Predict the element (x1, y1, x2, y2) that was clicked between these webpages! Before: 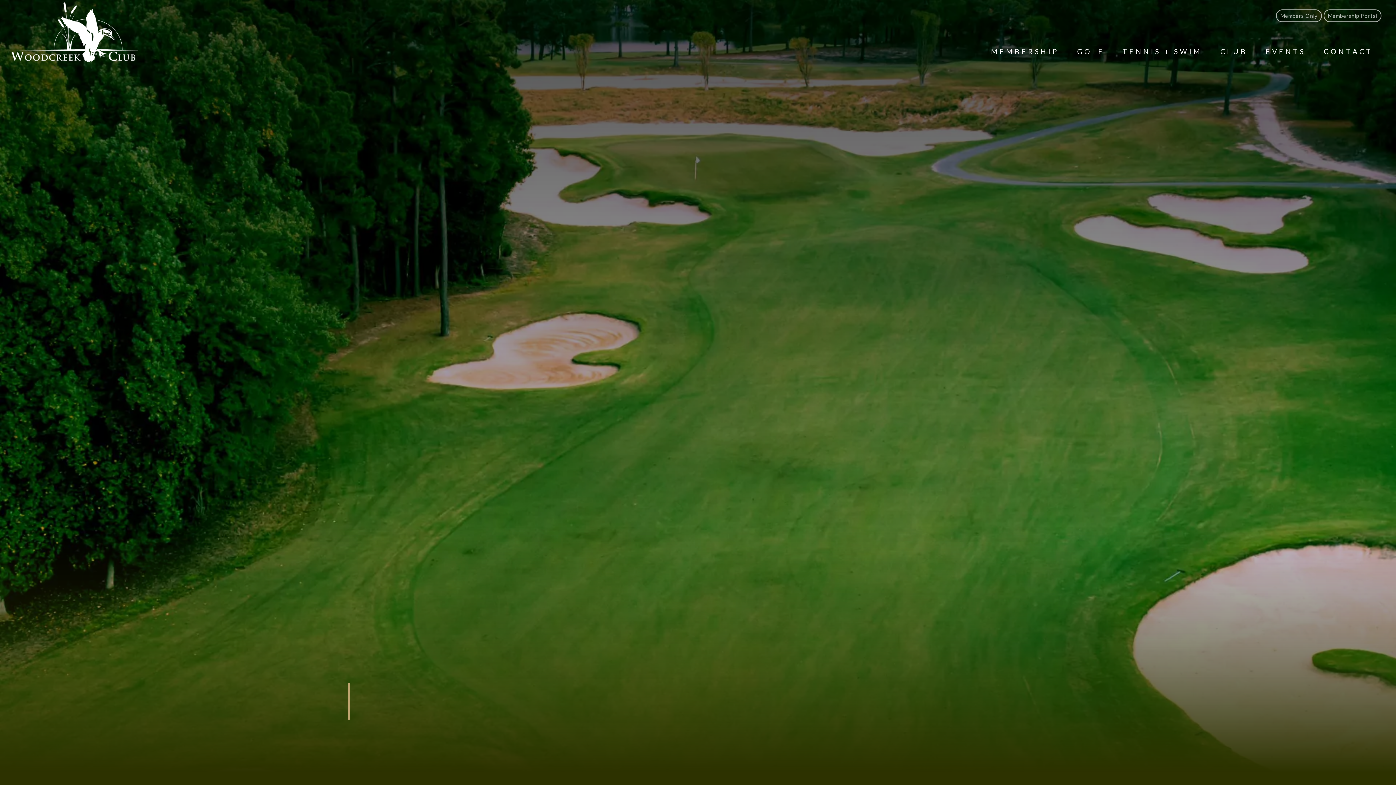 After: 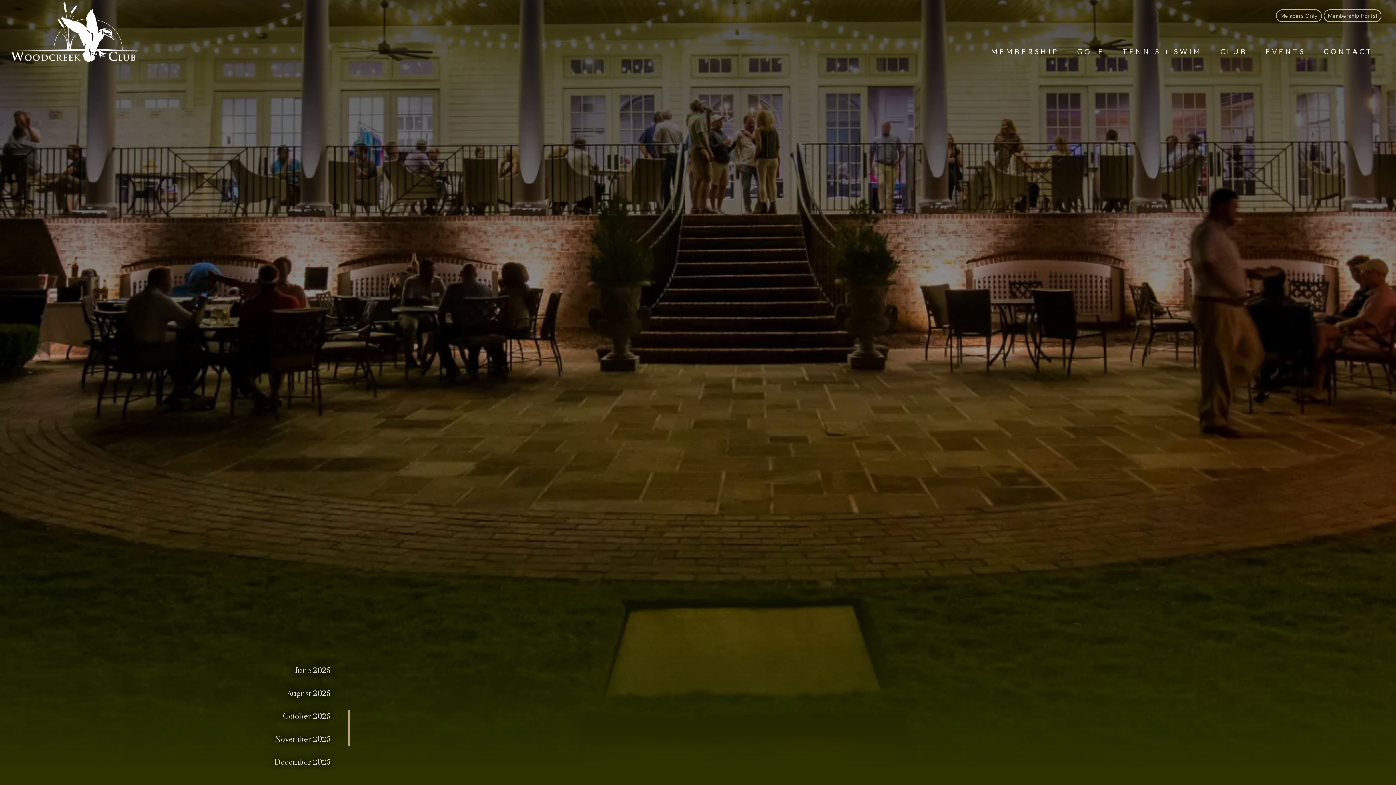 Action: label: EVENTS bbox: (1256, 36, 1315, 66)